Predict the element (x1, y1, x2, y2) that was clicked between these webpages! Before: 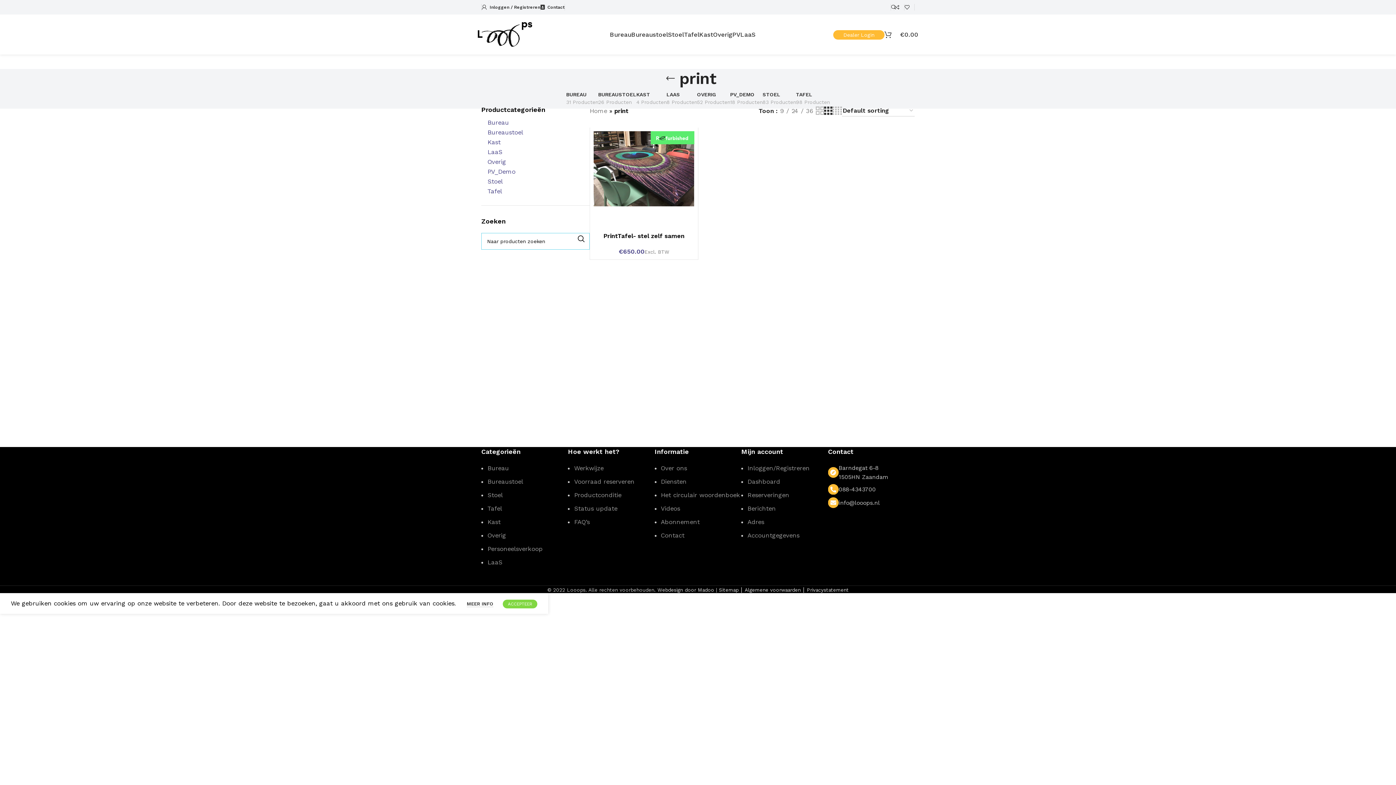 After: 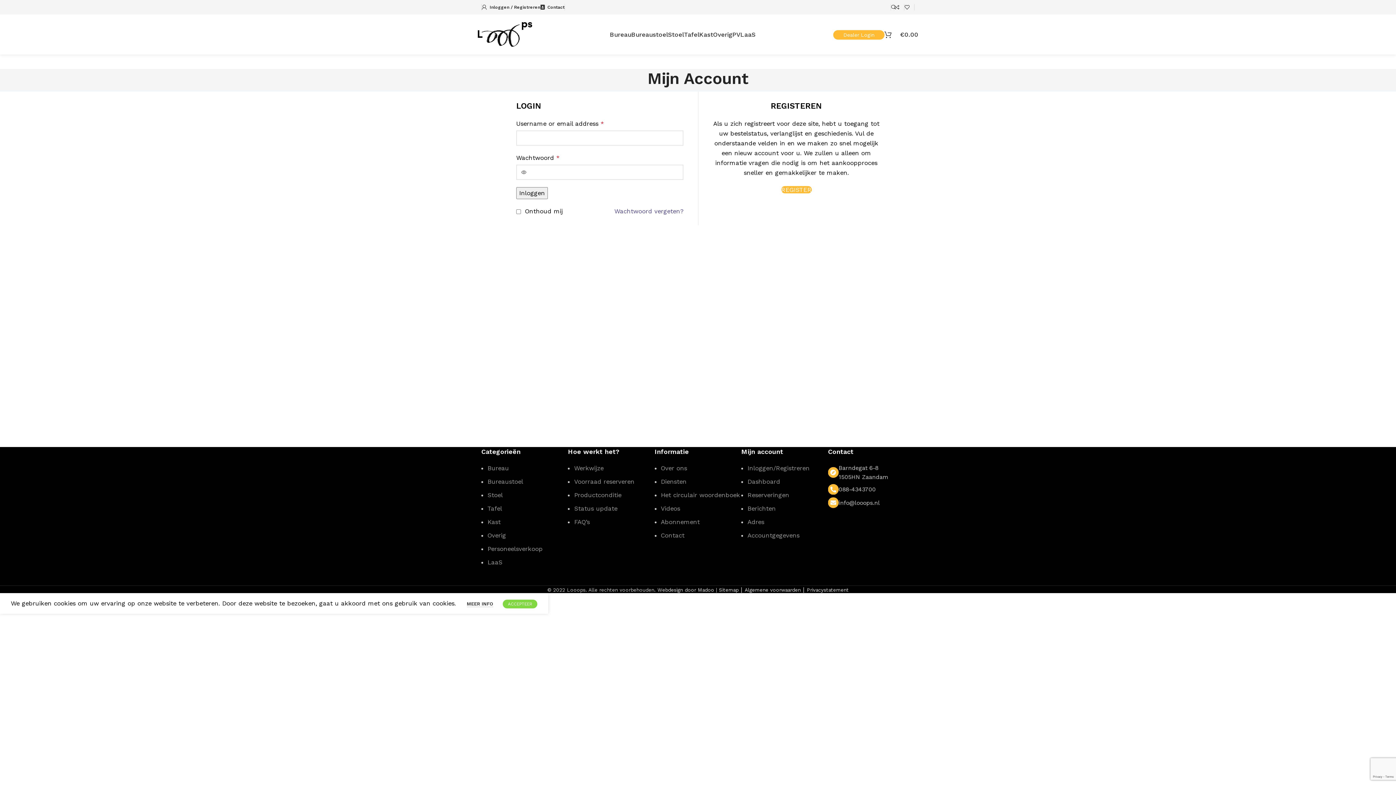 Action: bbox: (747, 491, 789, 498) label: Reserveringen